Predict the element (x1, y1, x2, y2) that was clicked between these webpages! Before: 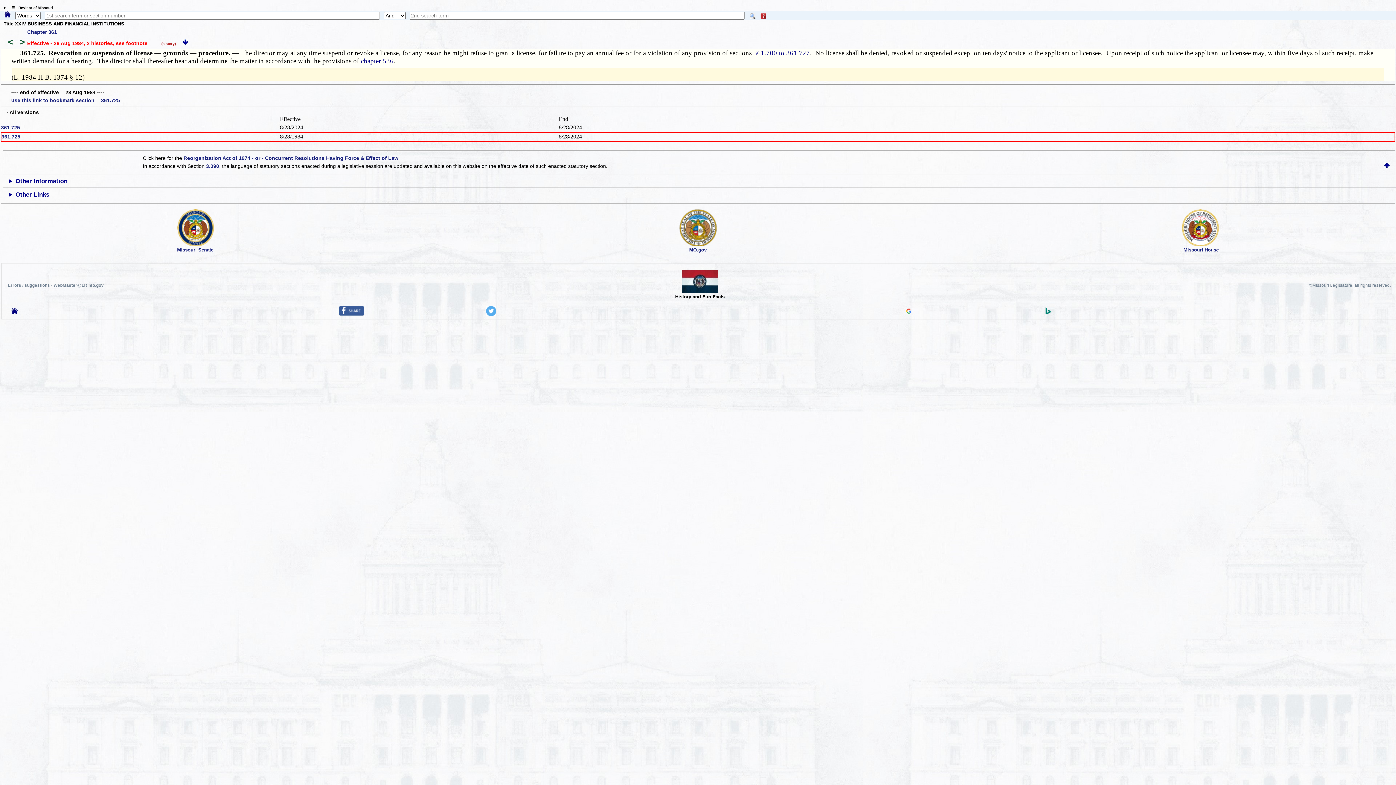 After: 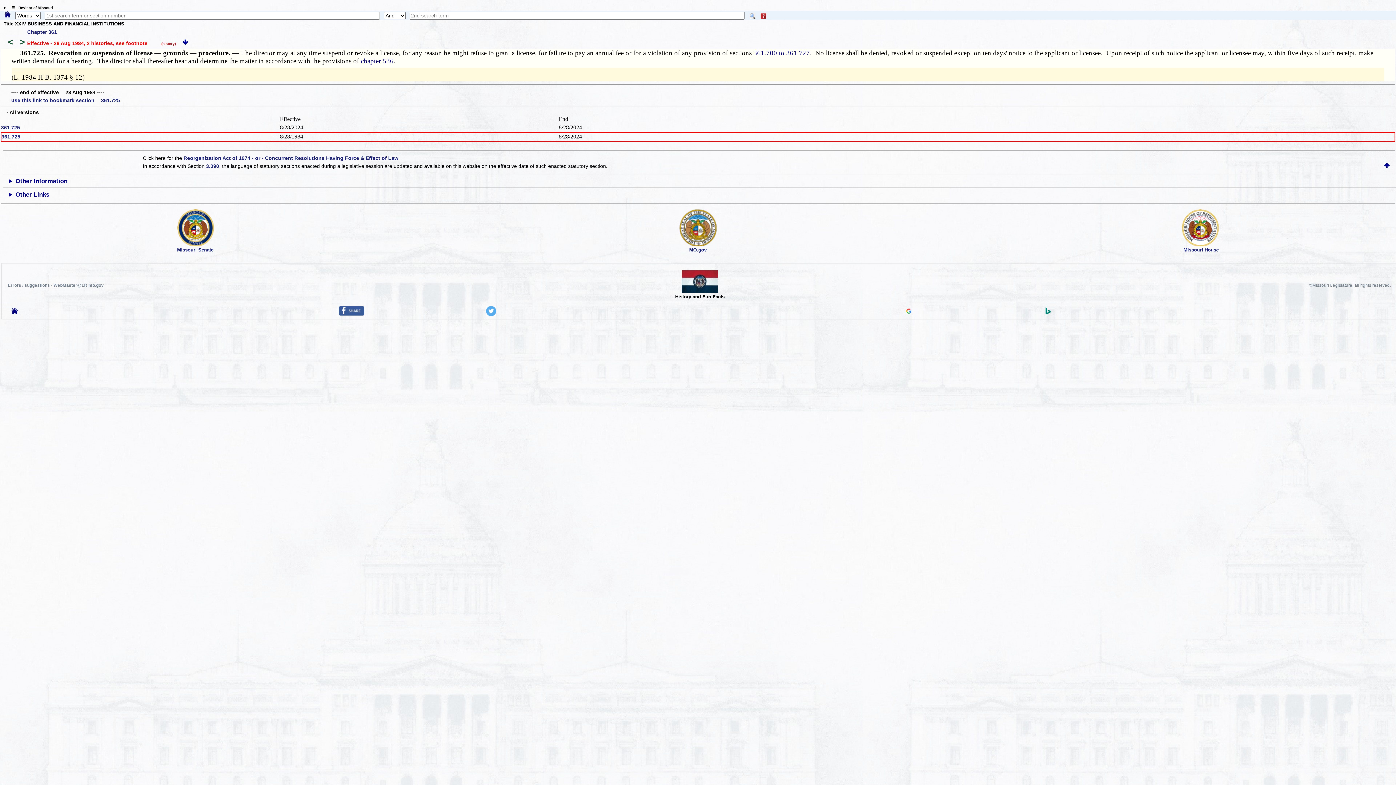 Action: bbox: (177, 241, 214, 247)